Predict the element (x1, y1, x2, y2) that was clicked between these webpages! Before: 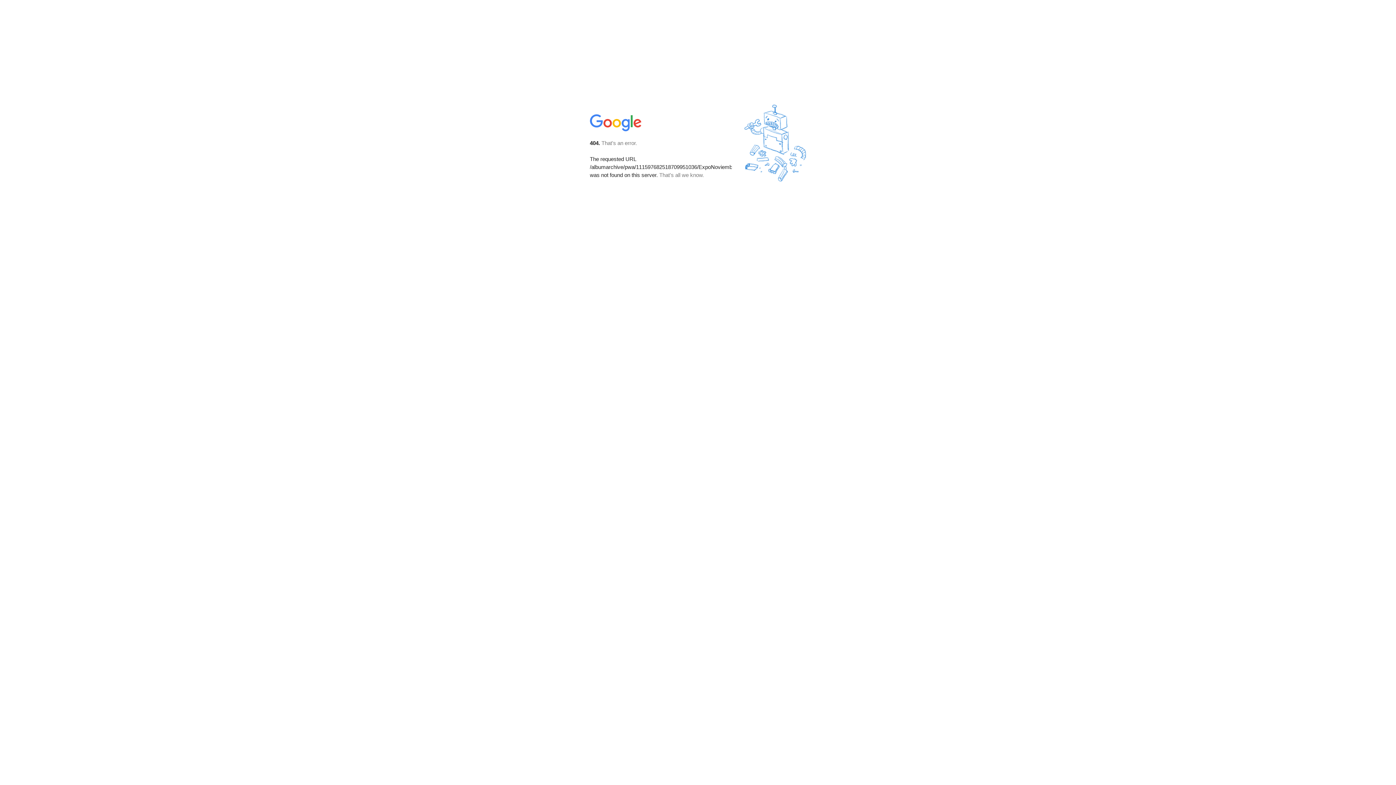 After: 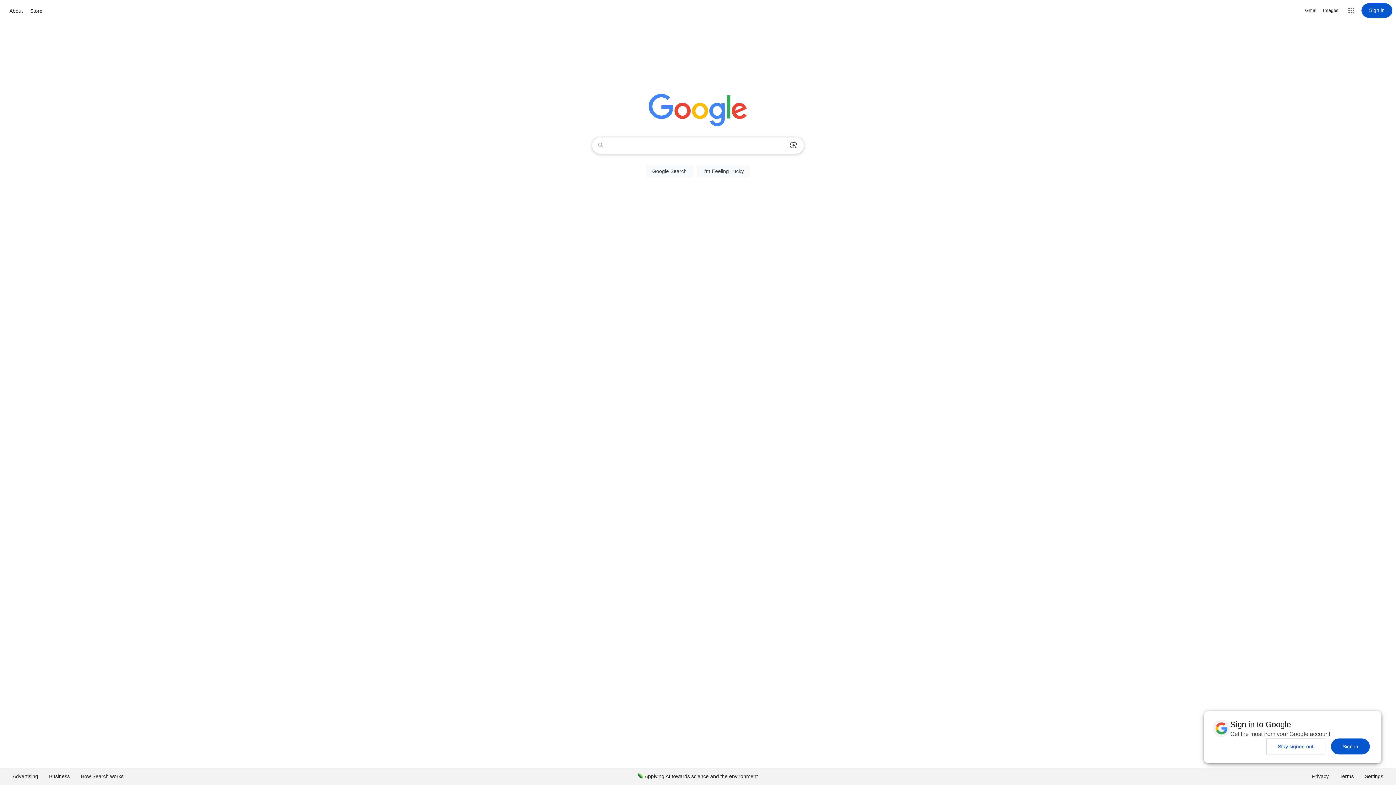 Action: bbox: (590, 127, 642, 134)